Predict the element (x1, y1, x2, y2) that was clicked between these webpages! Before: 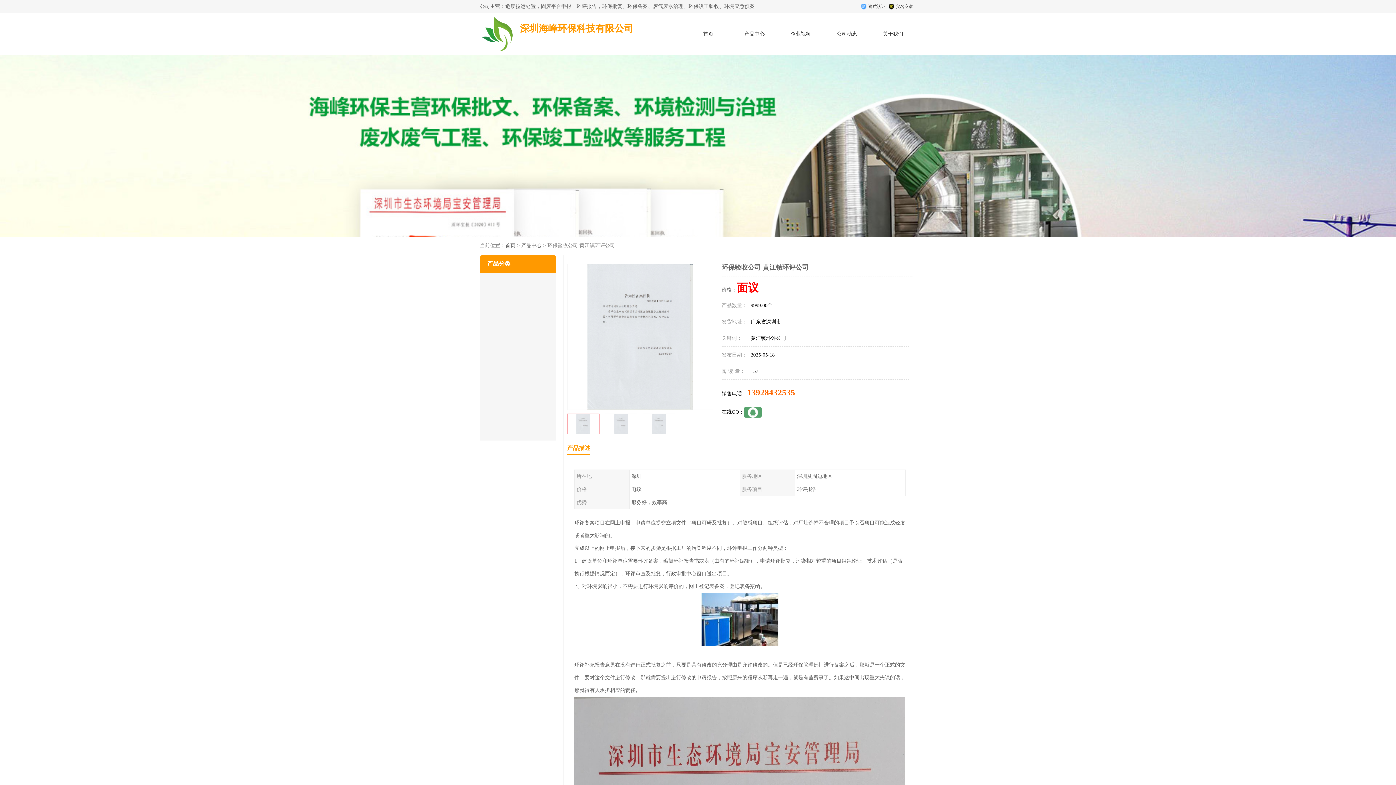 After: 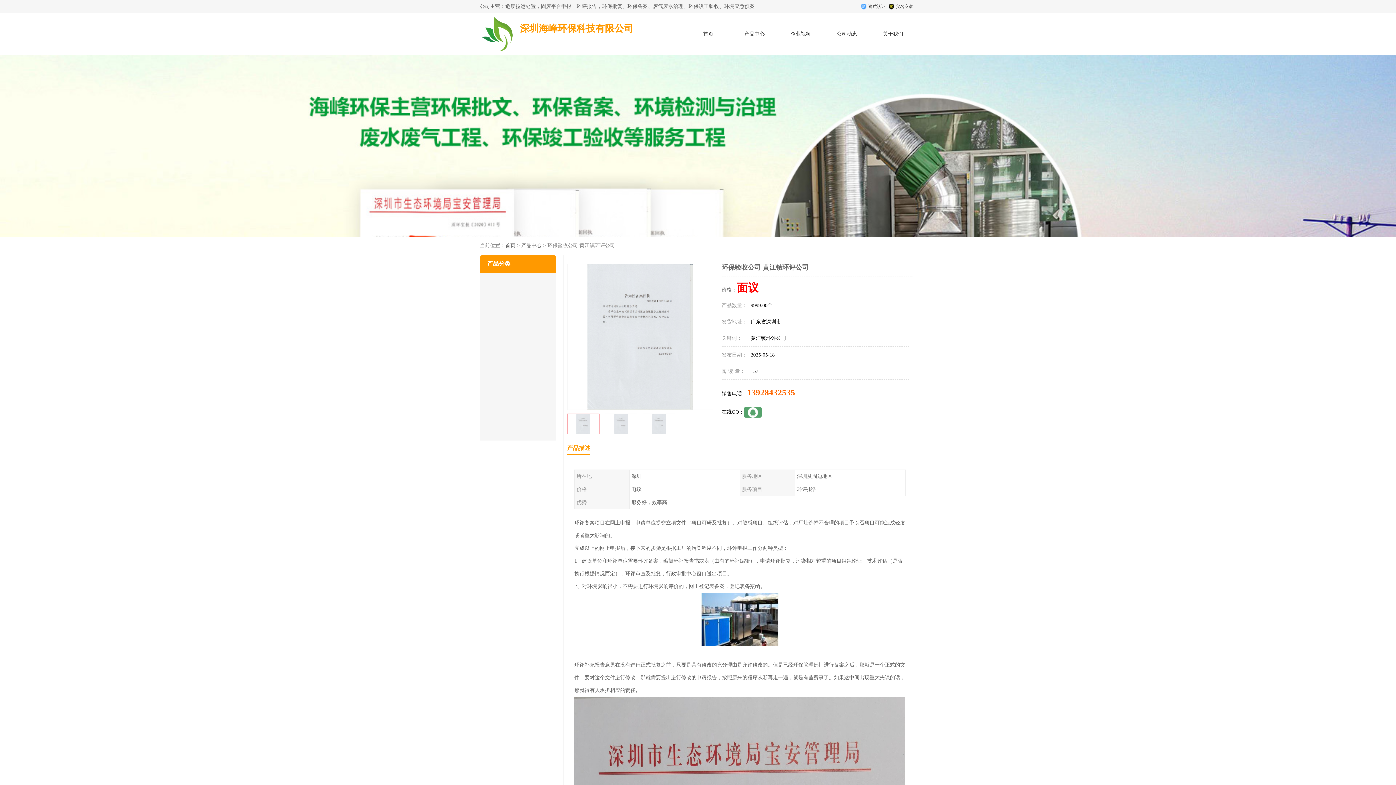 Action: bbox: (744, 407, 761, 417)